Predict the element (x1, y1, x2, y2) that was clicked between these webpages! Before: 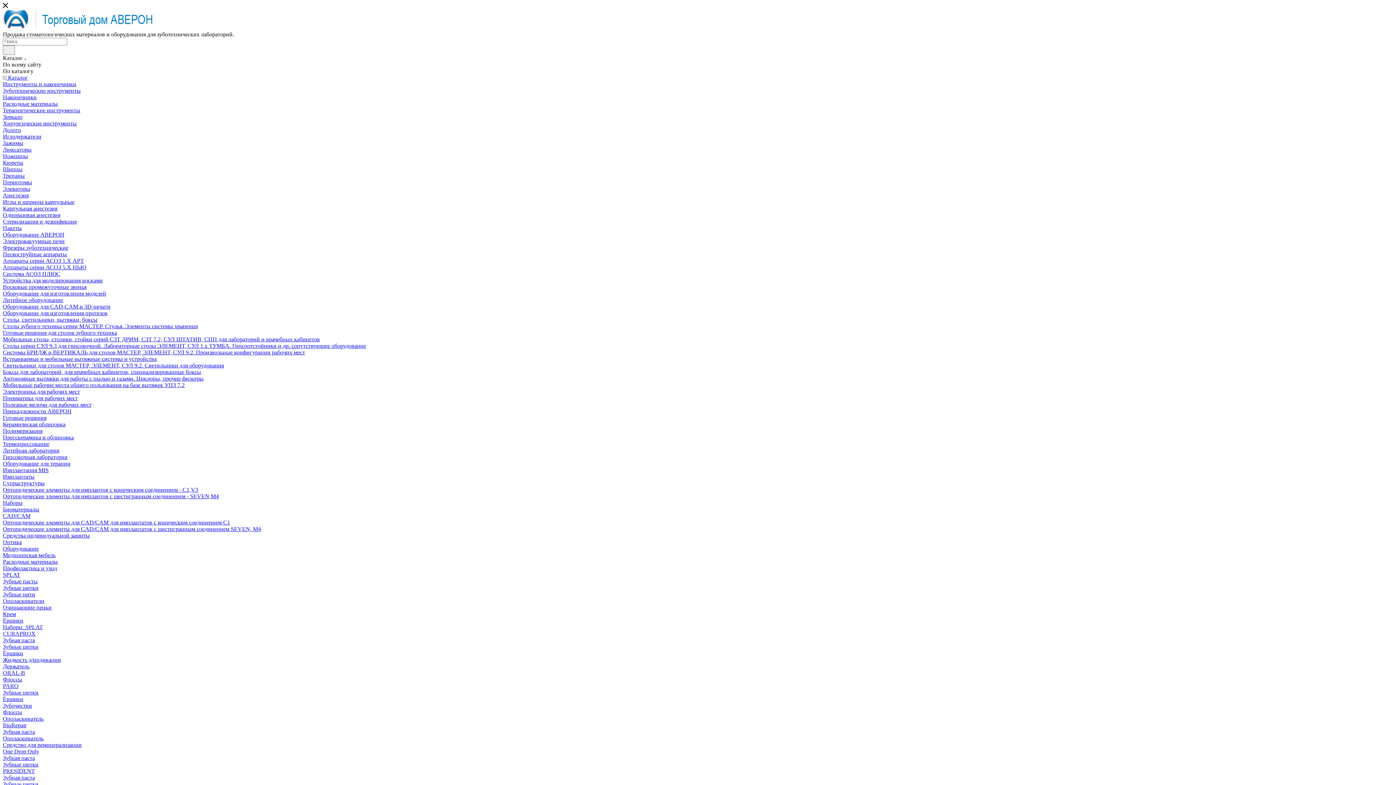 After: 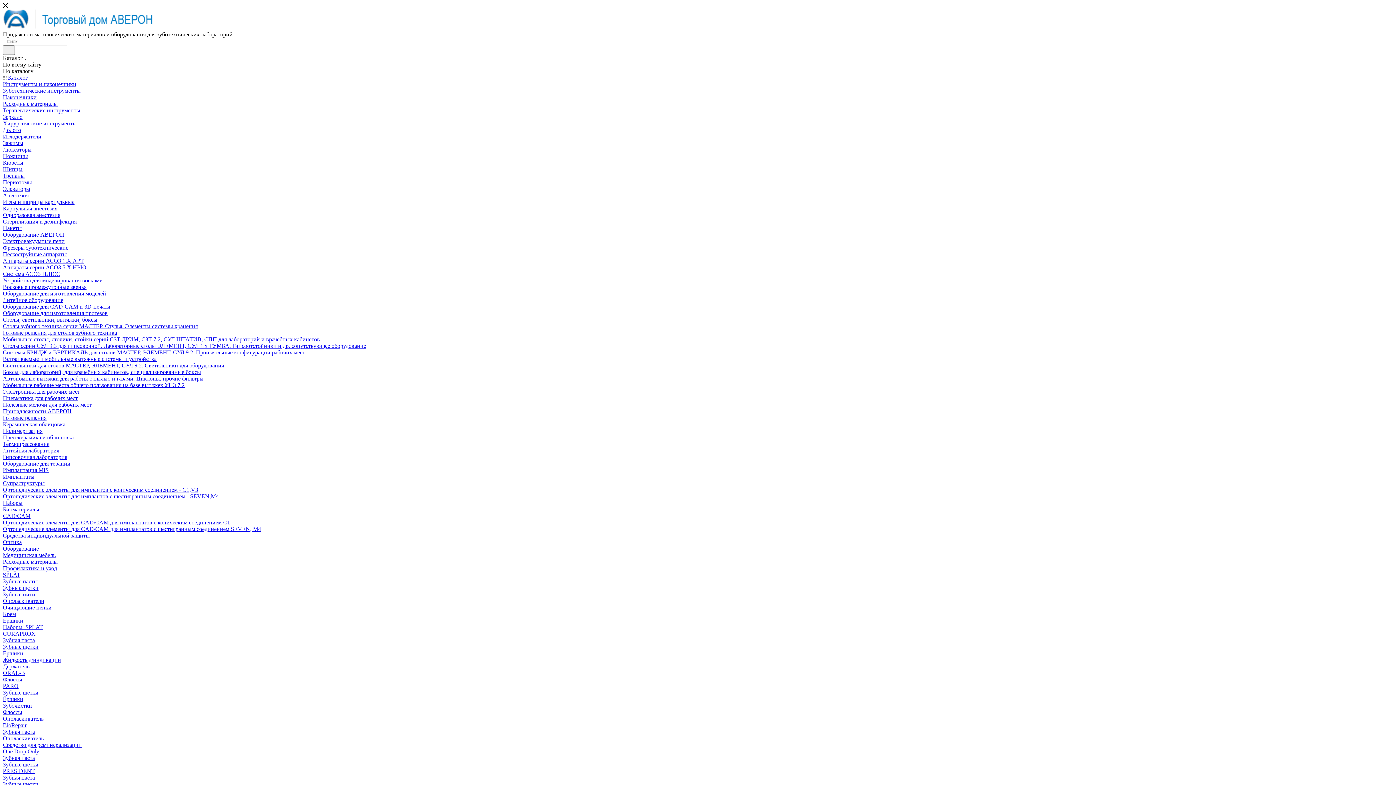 Action: label: Ортопедические элементы для имплантов с коническим соединением - C1,V3 bbox: (2, 486, 198, 493)